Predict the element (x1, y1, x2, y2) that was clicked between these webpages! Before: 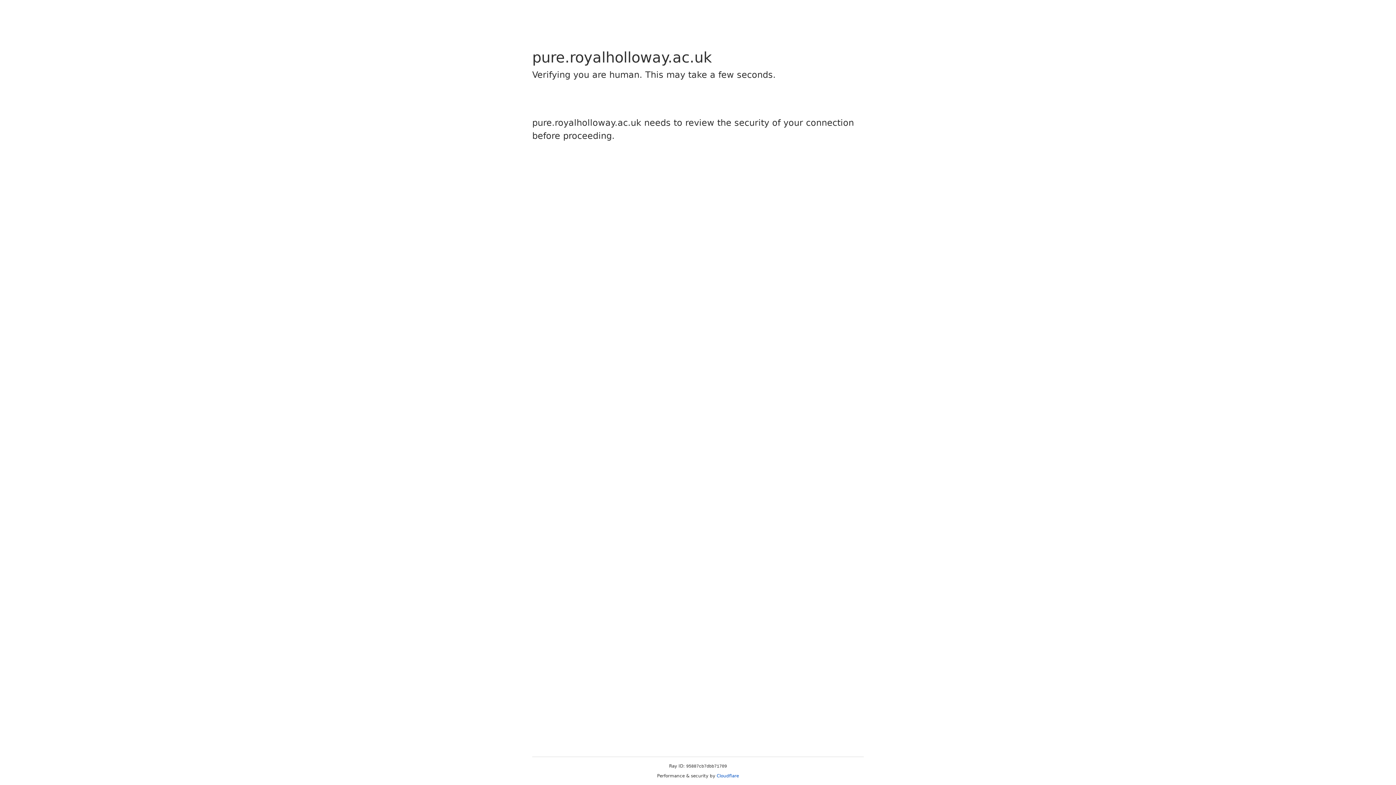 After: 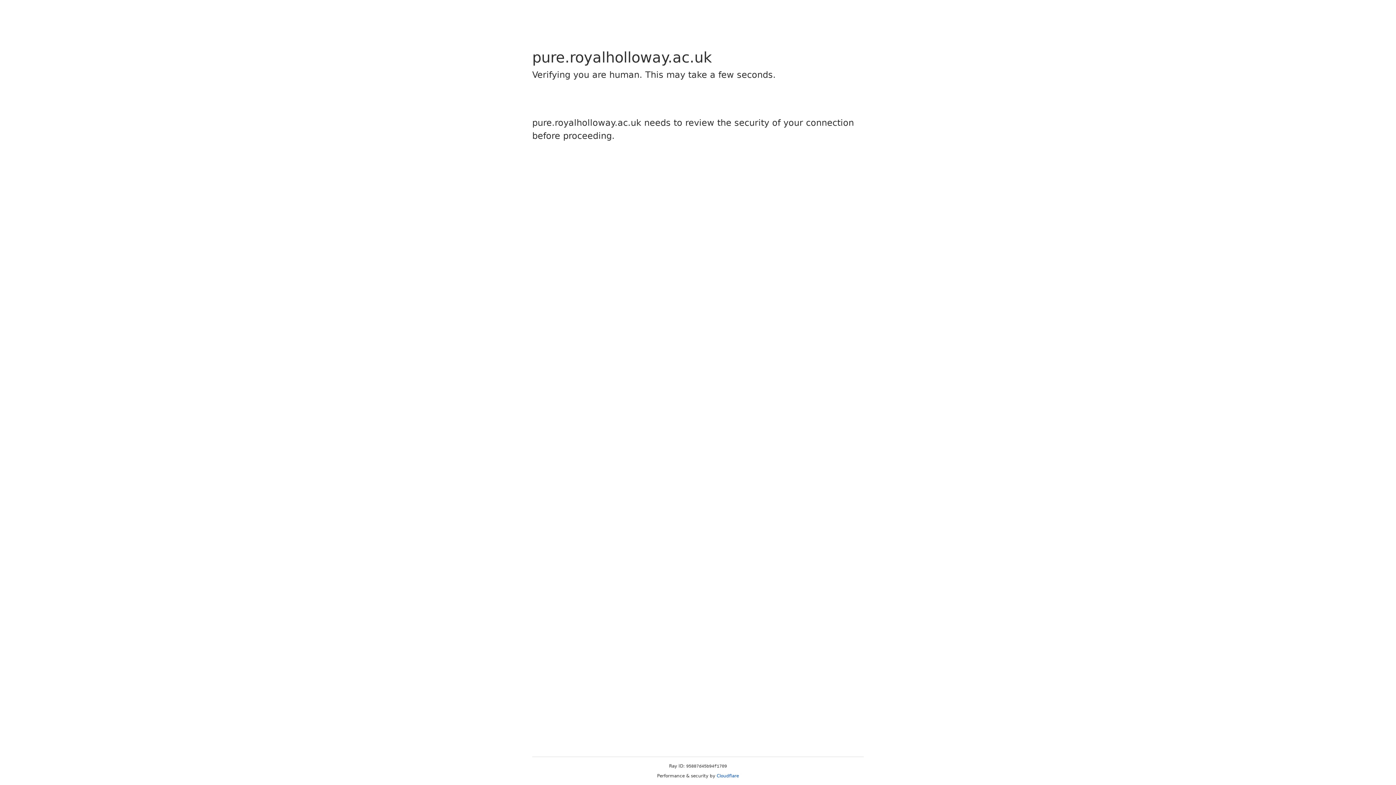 Action: label: Cloudflare bbox: (716, 773, 739, 778)